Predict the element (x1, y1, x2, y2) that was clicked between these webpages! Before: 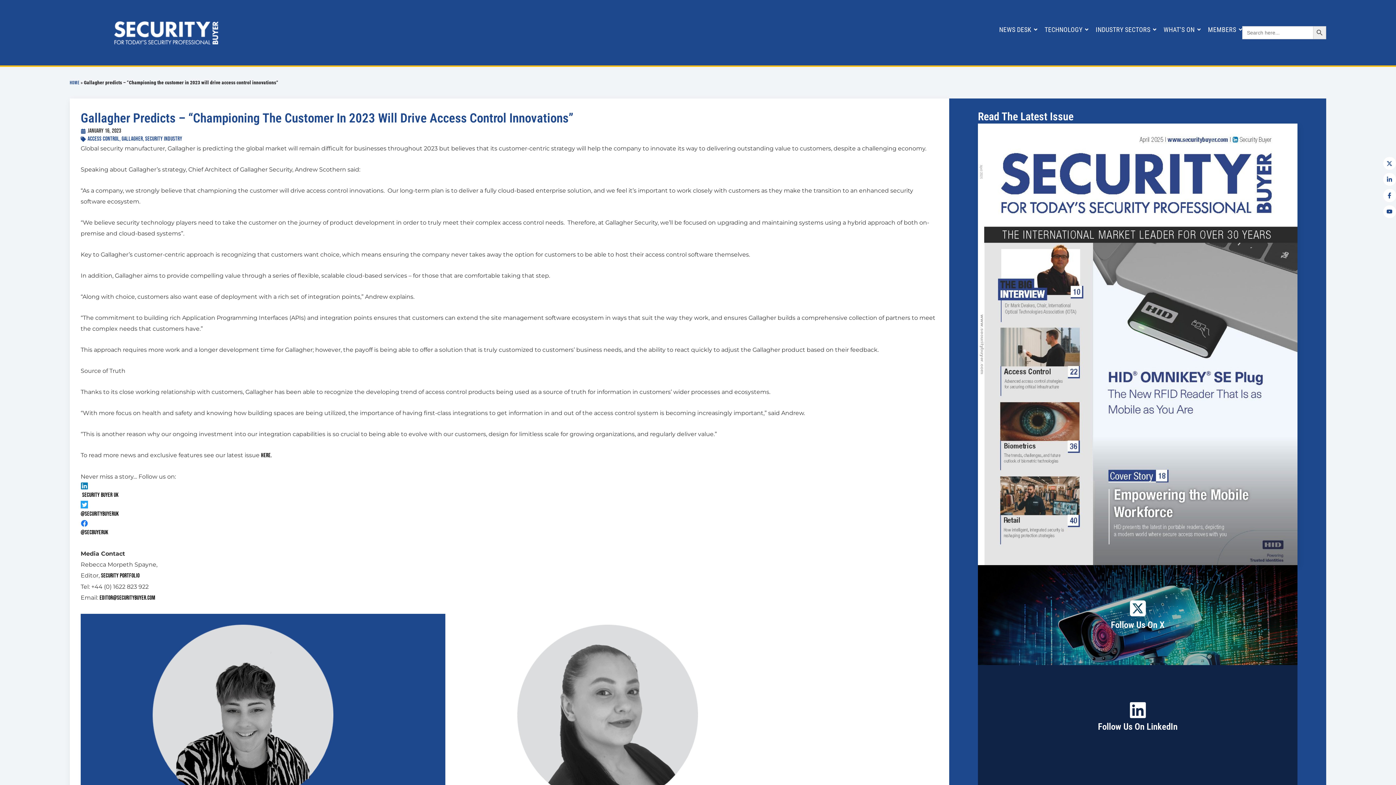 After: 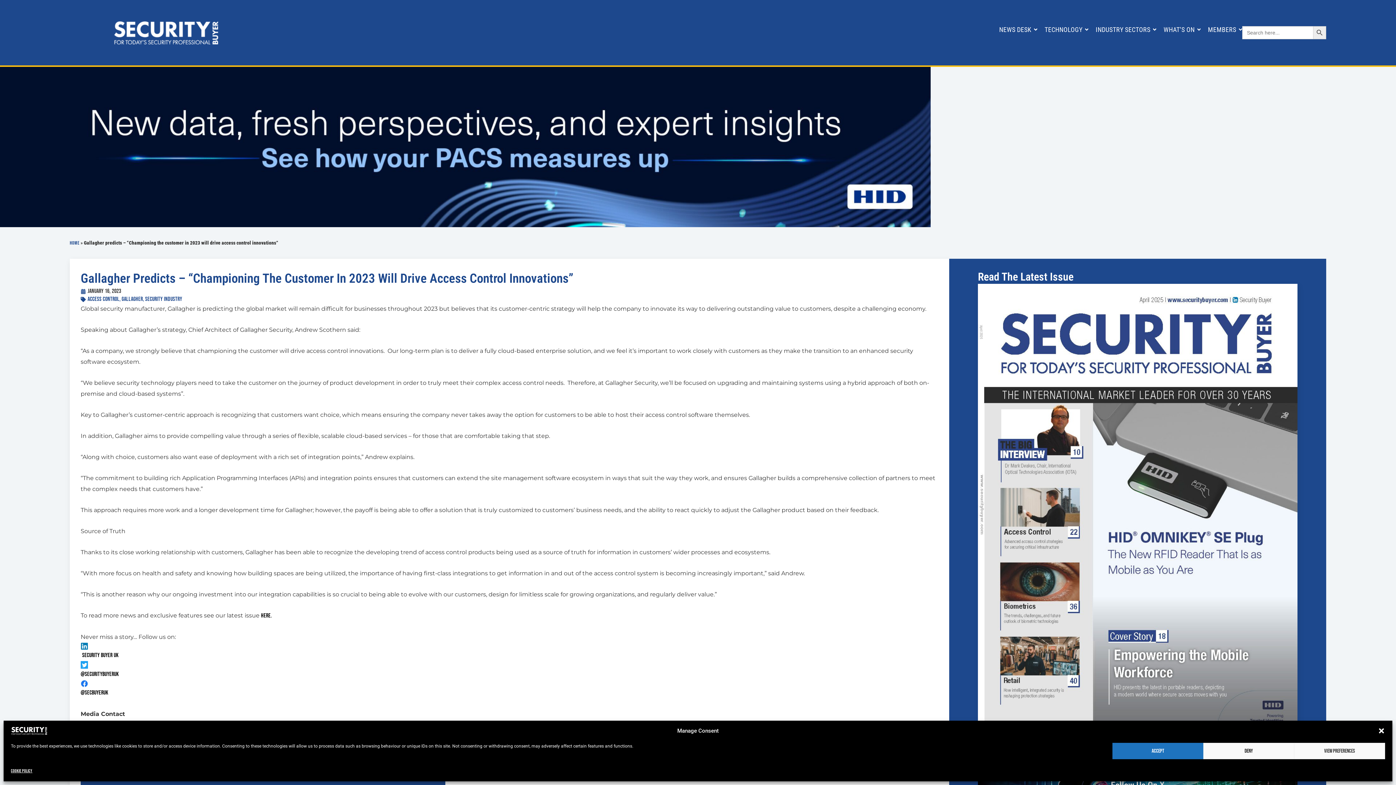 Action: label: Linkedin-in bbox: (1383, 173, 1396, 185)